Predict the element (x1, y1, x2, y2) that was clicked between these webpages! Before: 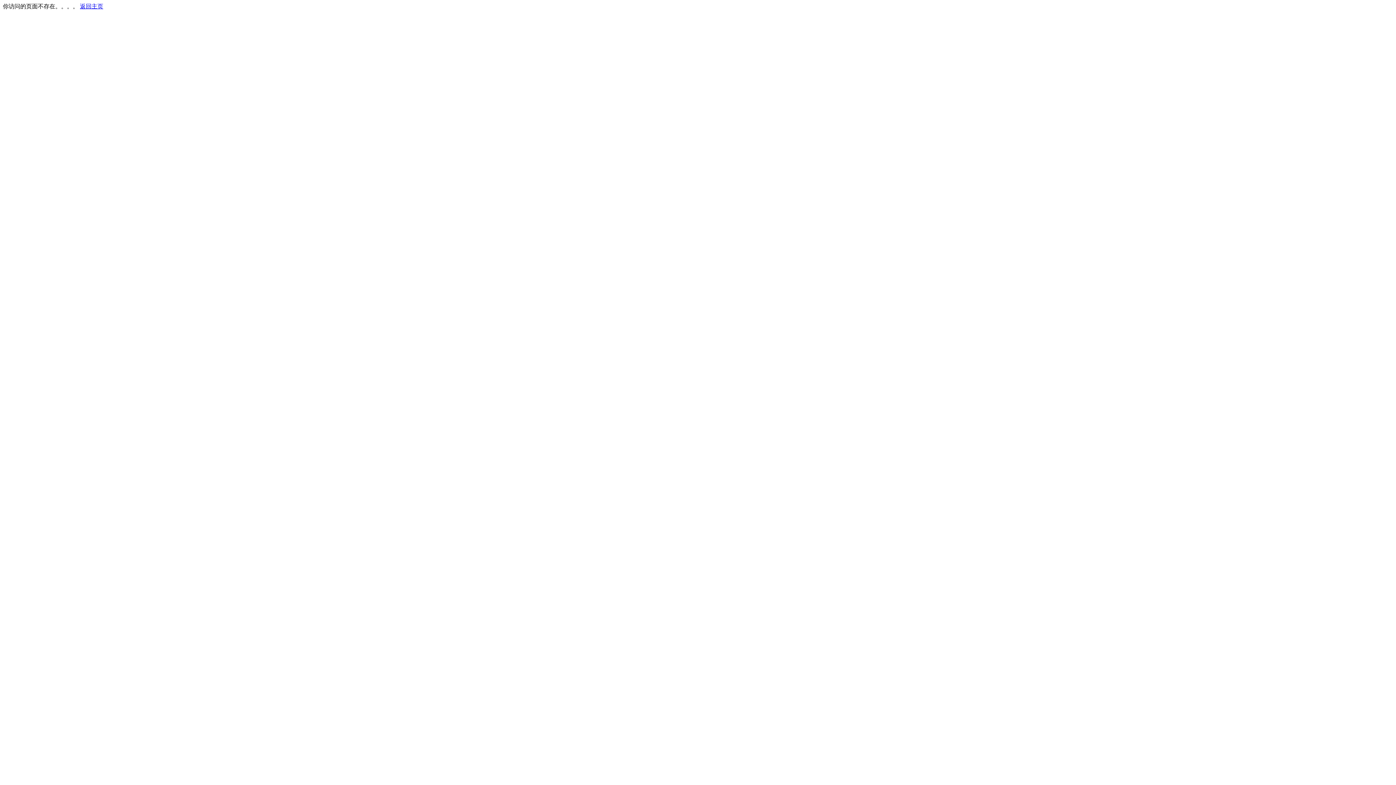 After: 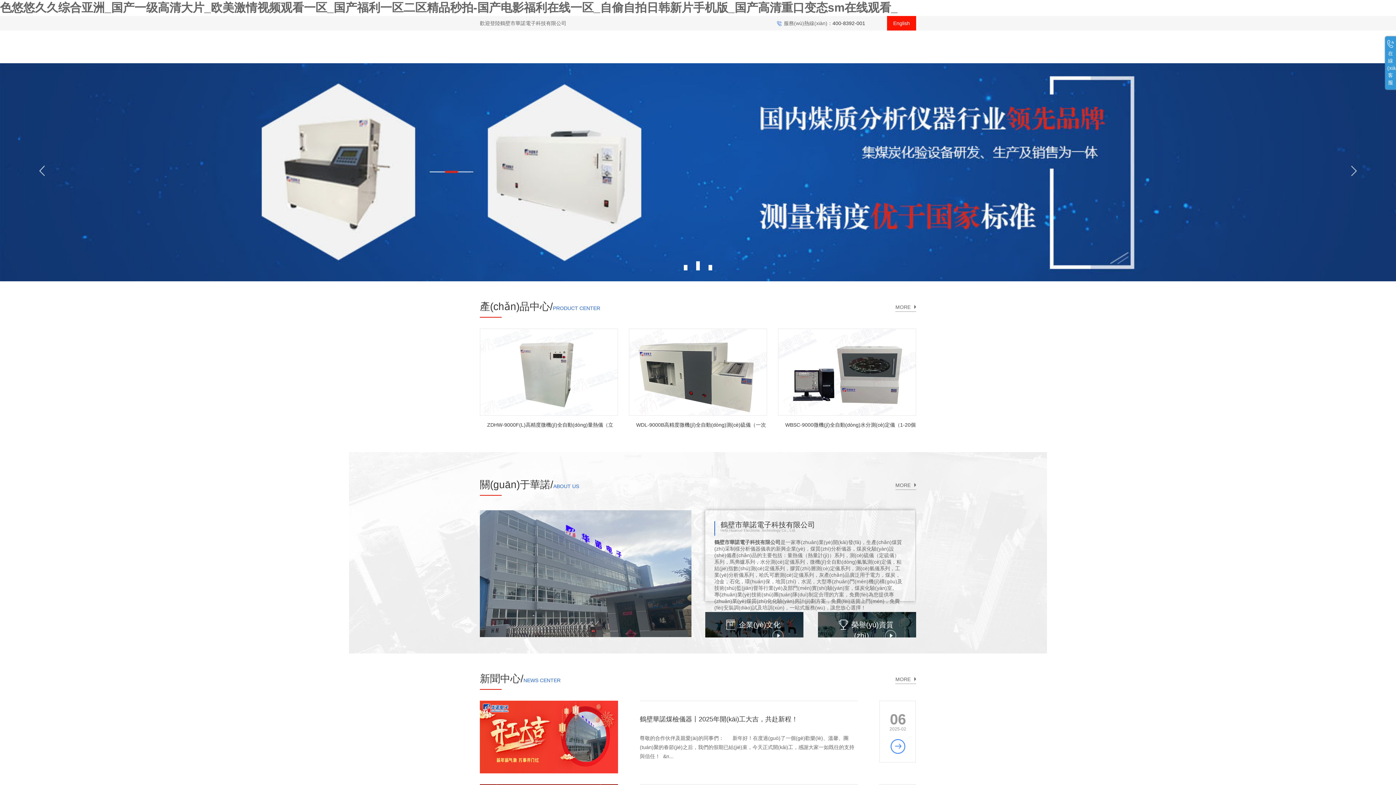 Action: bbox: (80, 3, 103, 9) label: 返回主页